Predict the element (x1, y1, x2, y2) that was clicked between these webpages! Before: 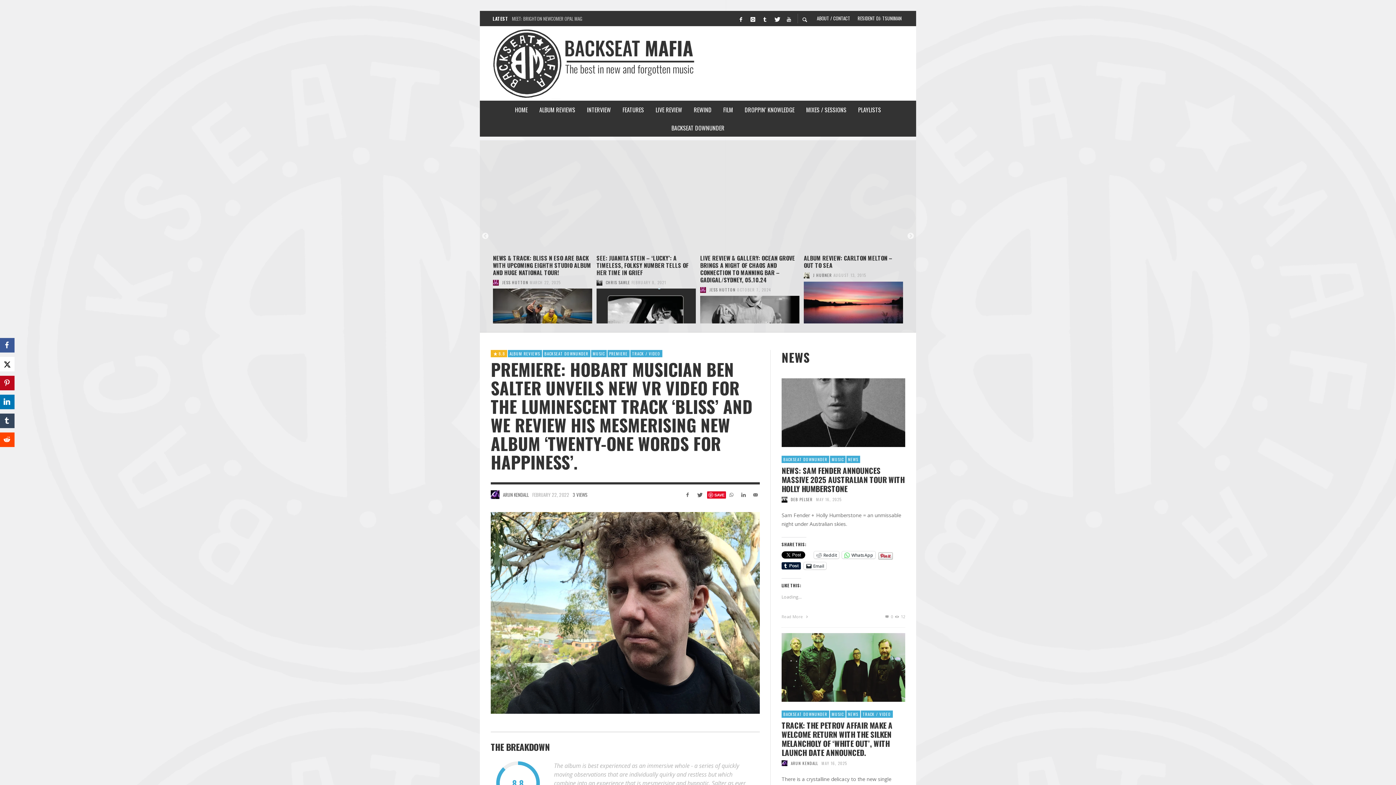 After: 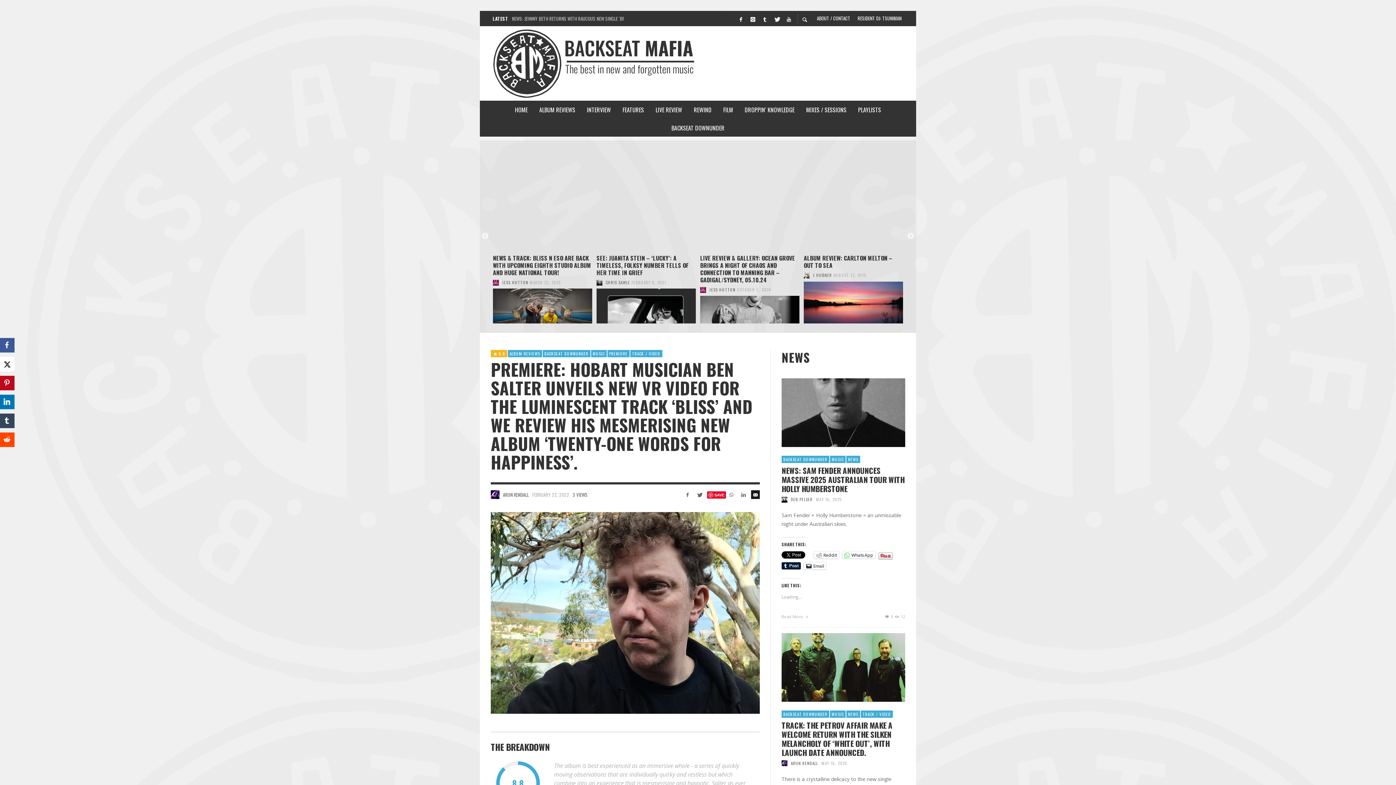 Action: bbox: (751, 490, 760, 499)